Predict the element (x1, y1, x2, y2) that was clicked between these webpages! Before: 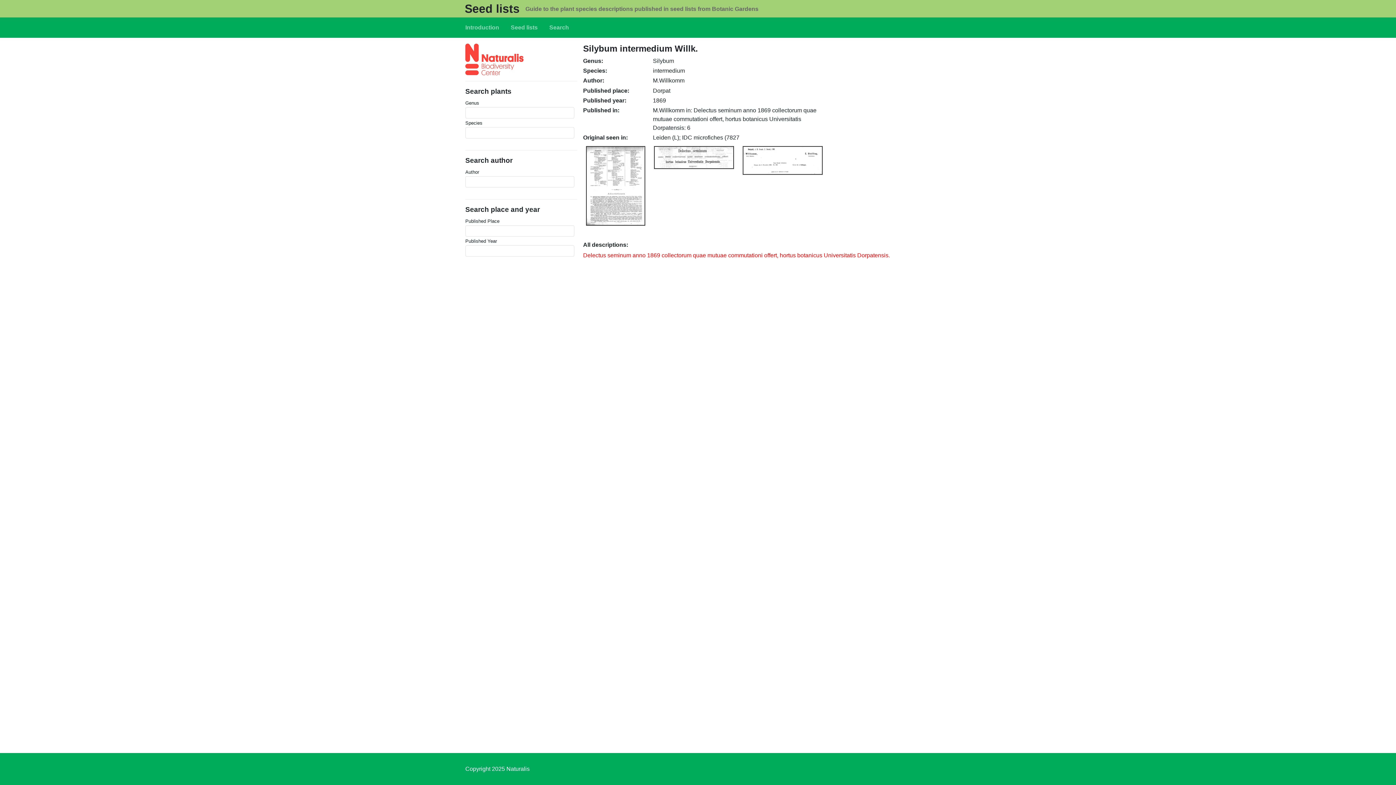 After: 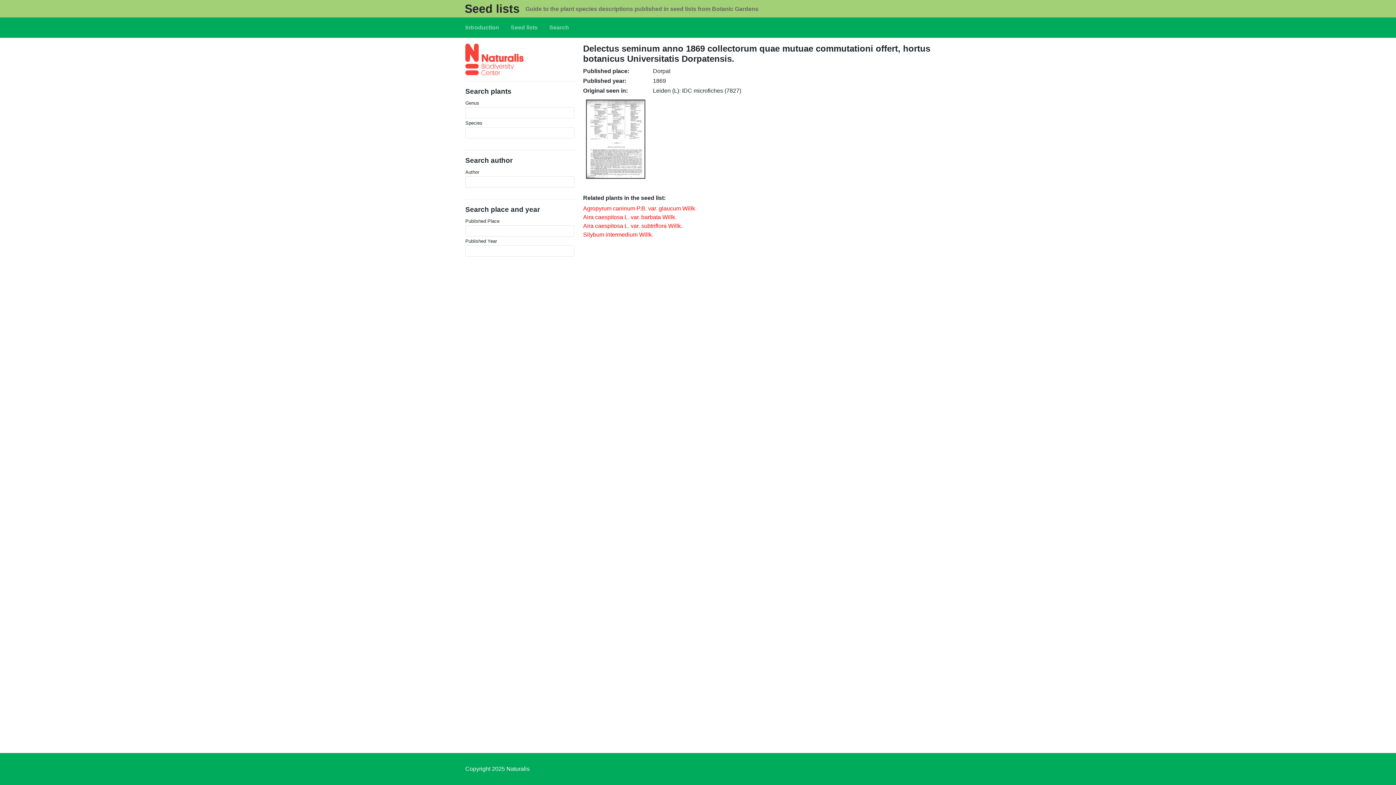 Action: bbox: (583, 252, 890, 258) label: Delectus seminum anno 1869 collectorum quae mutuae commutationi offert, hortus botanicus Universitatis Dorpatensis.